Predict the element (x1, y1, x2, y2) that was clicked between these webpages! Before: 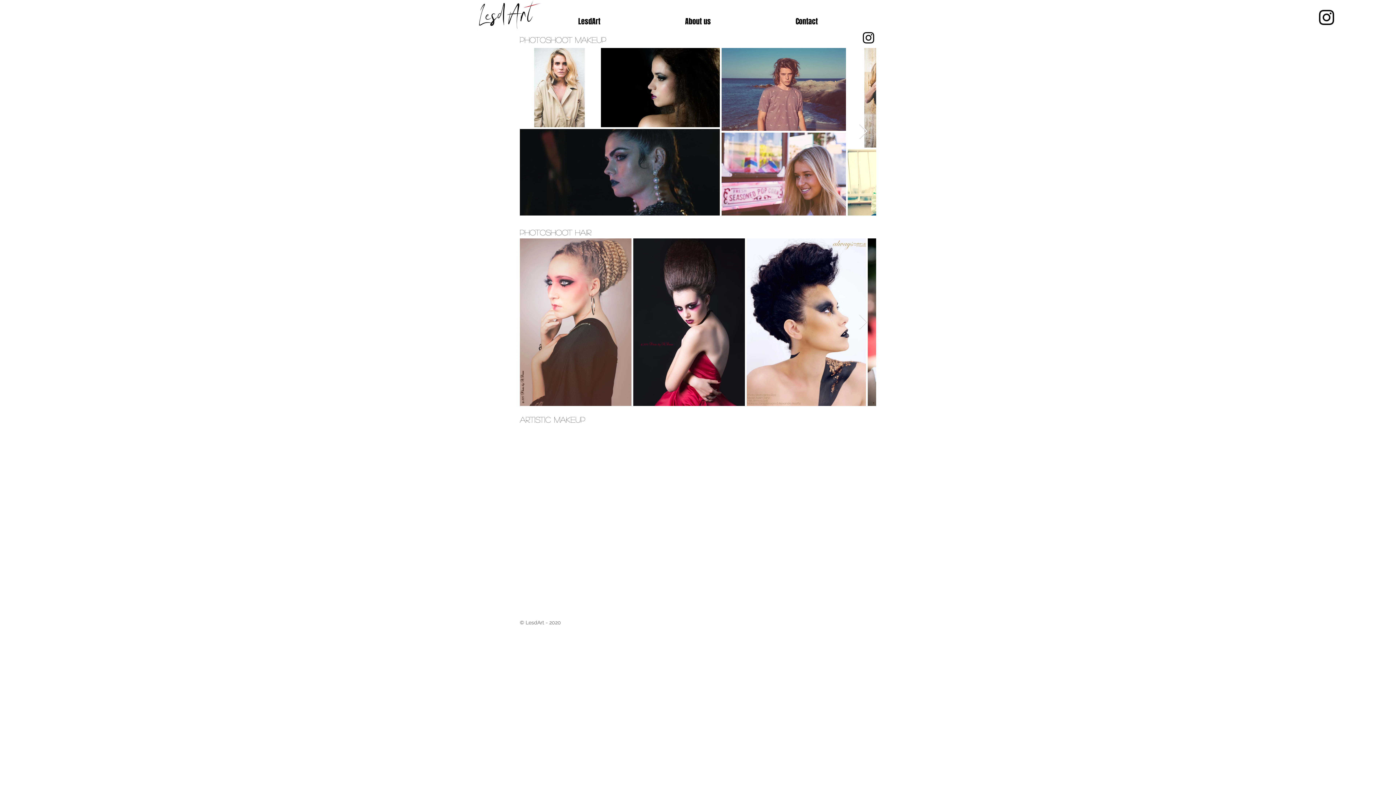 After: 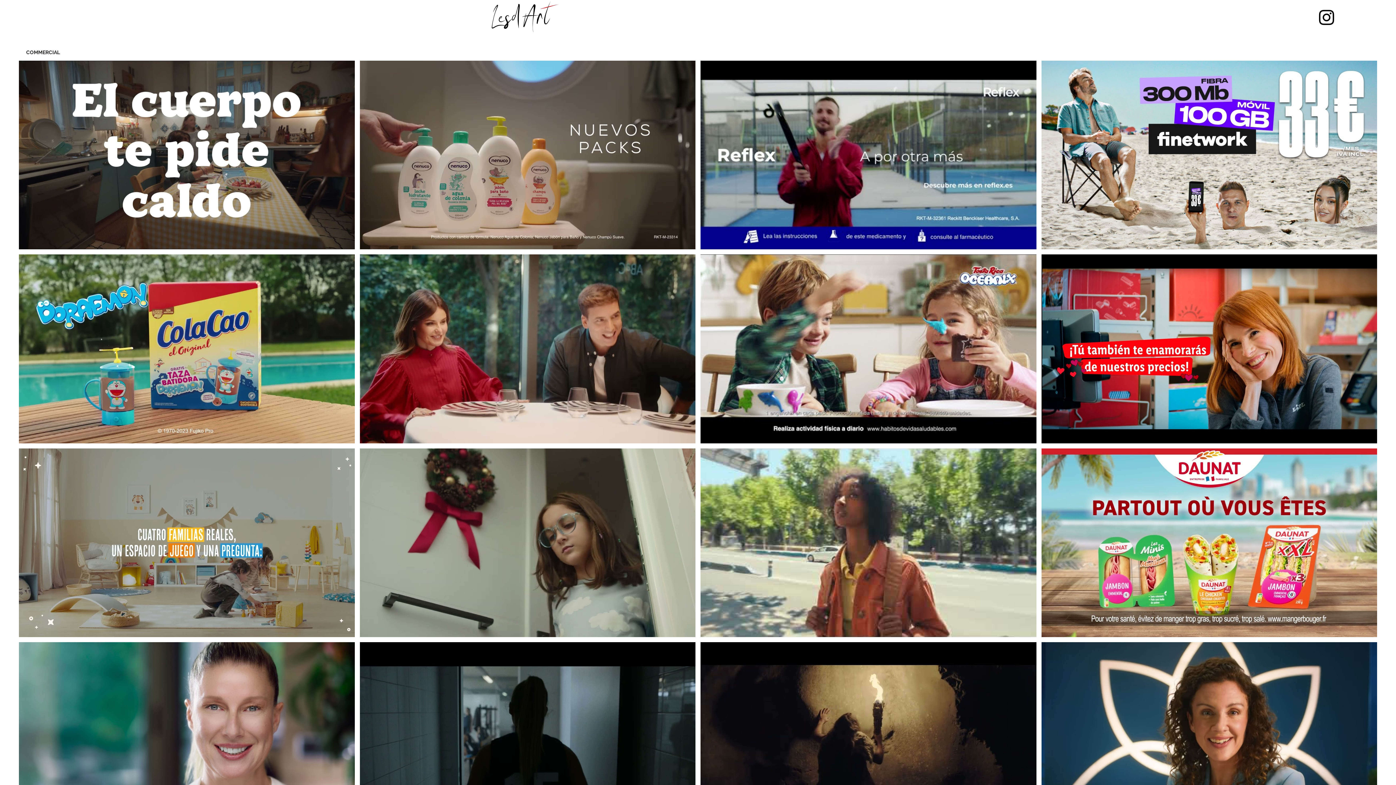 Action: bbox: (535, 16, 643, 26) label: LesdArt